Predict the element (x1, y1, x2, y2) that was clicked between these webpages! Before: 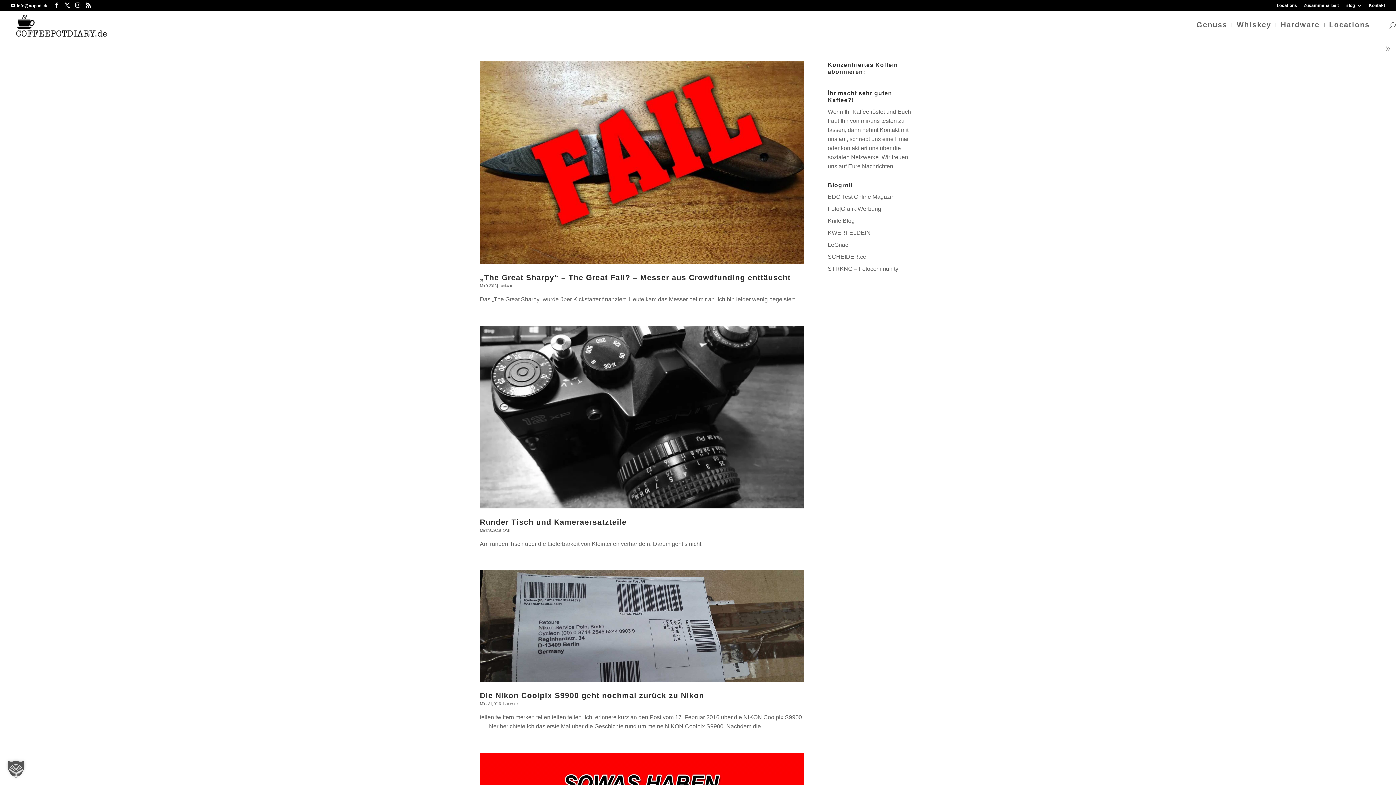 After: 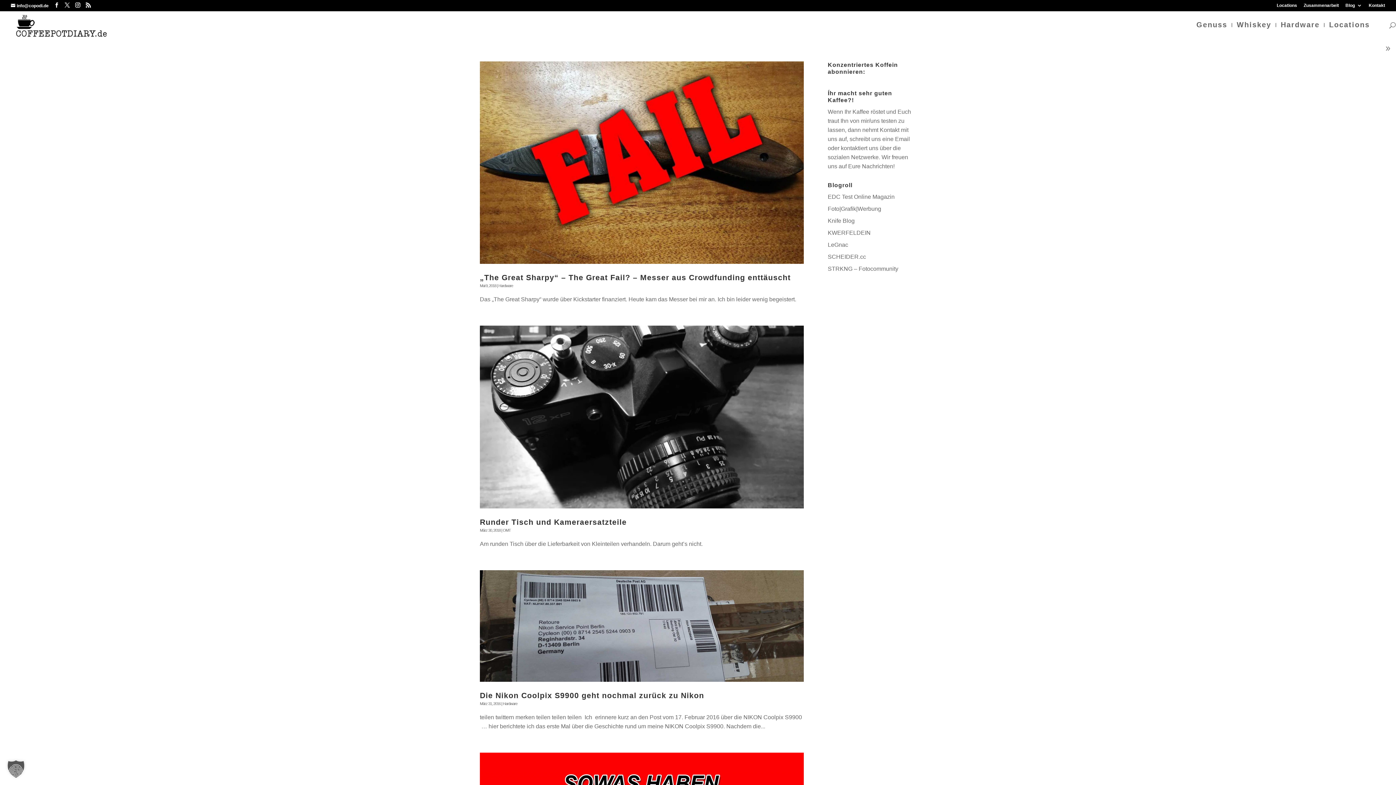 Action: bbox: (895, 136, 910, 142) label: Email